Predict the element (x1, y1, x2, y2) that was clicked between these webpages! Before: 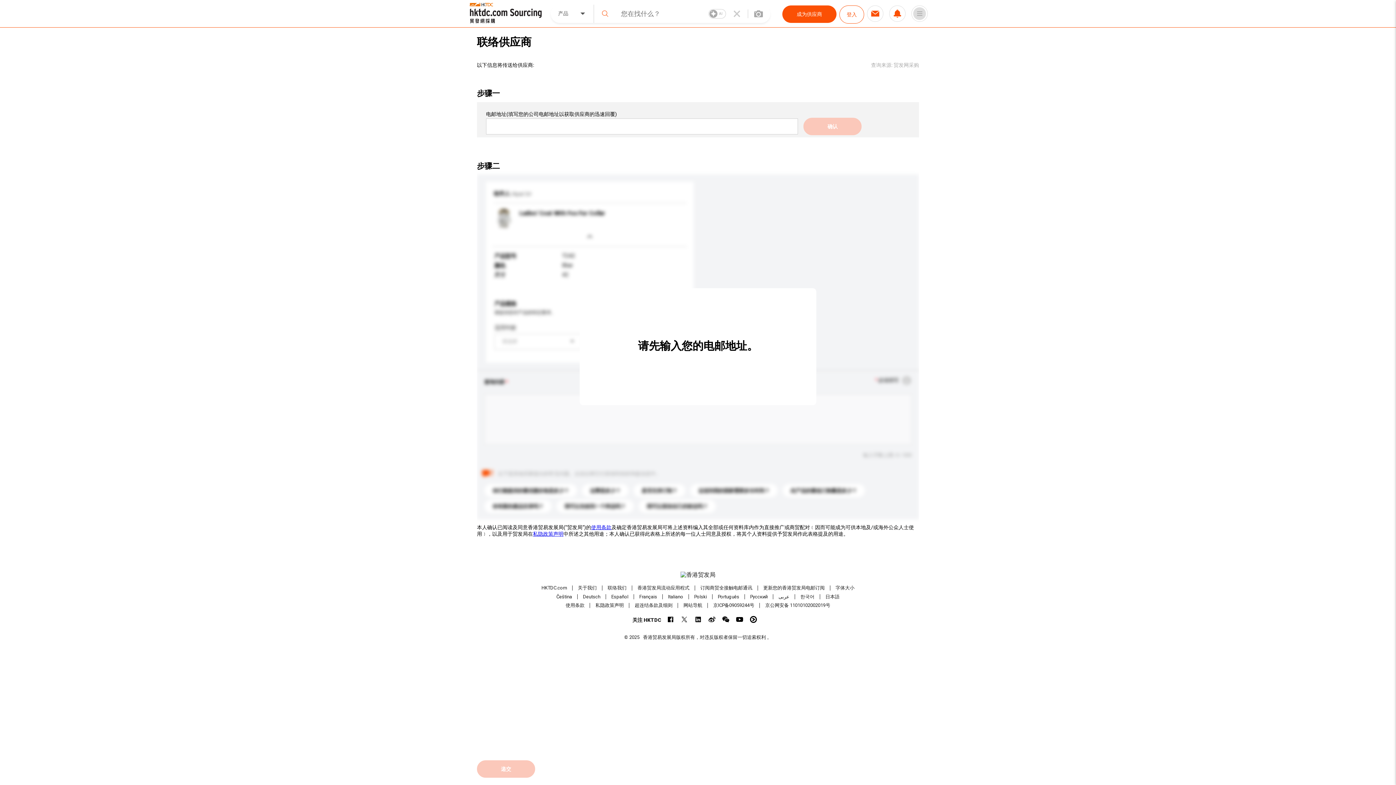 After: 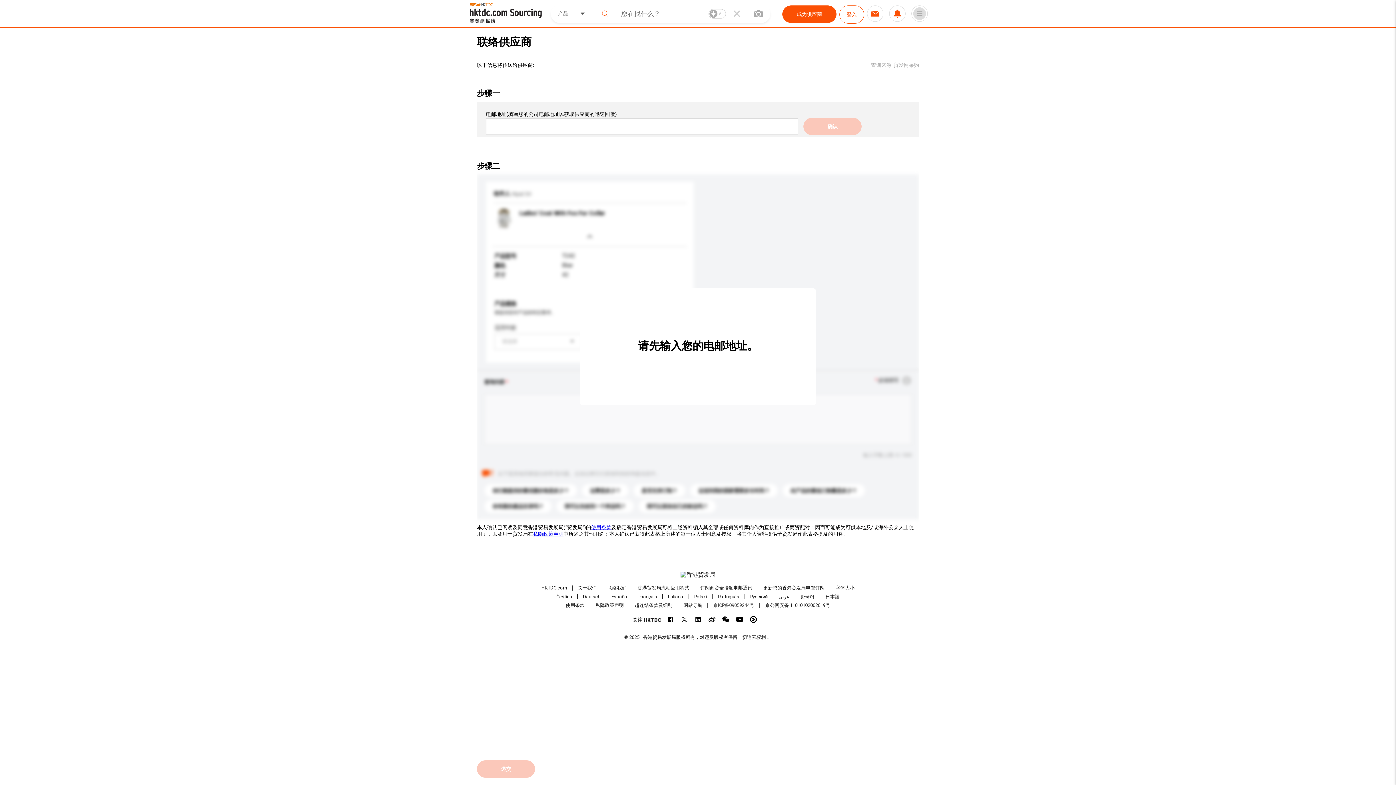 Action: label: 京ICP备09059244号 bbox: (713, 603, 754, 608)